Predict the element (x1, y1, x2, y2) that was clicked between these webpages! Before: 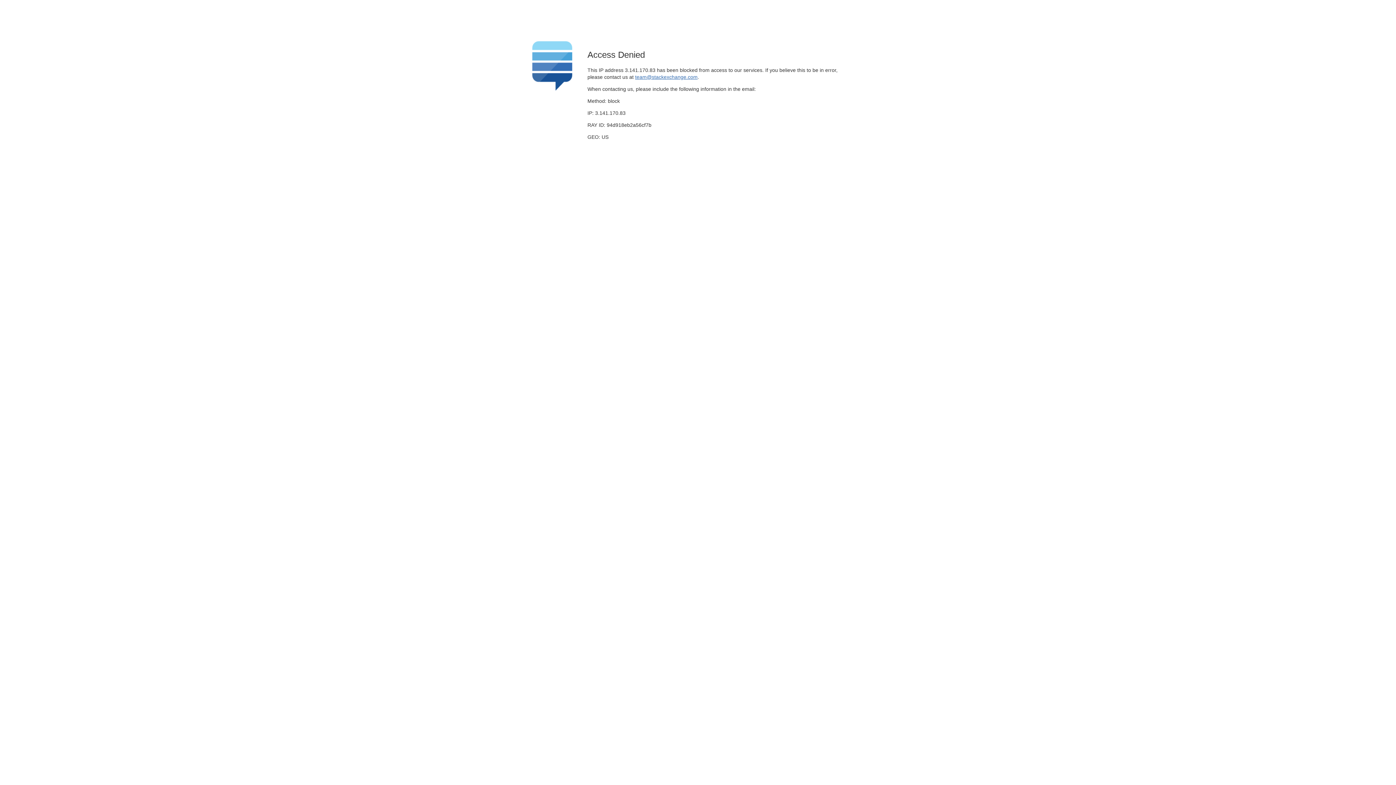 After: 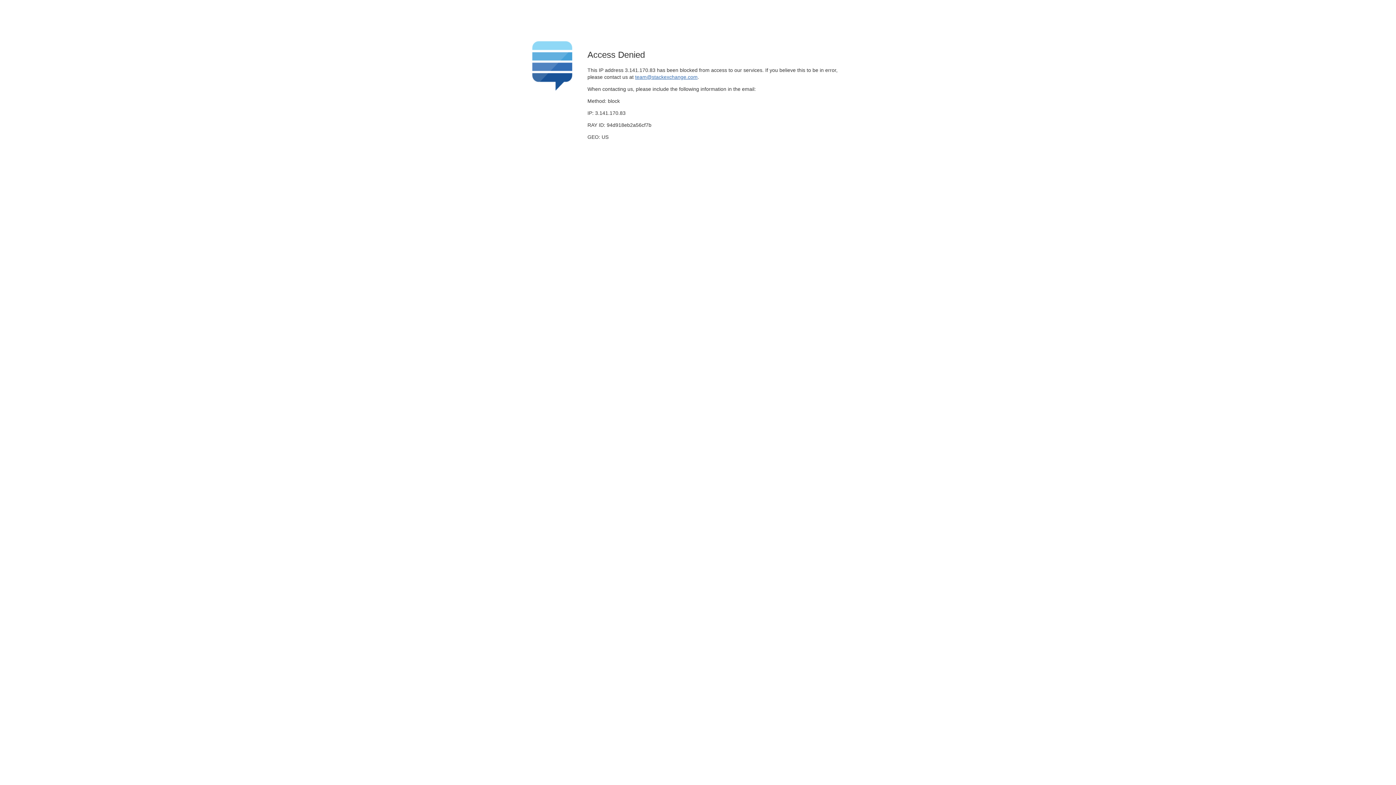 Action: label: team@stackexchange.com bbox: (635, 74, 697, 79)